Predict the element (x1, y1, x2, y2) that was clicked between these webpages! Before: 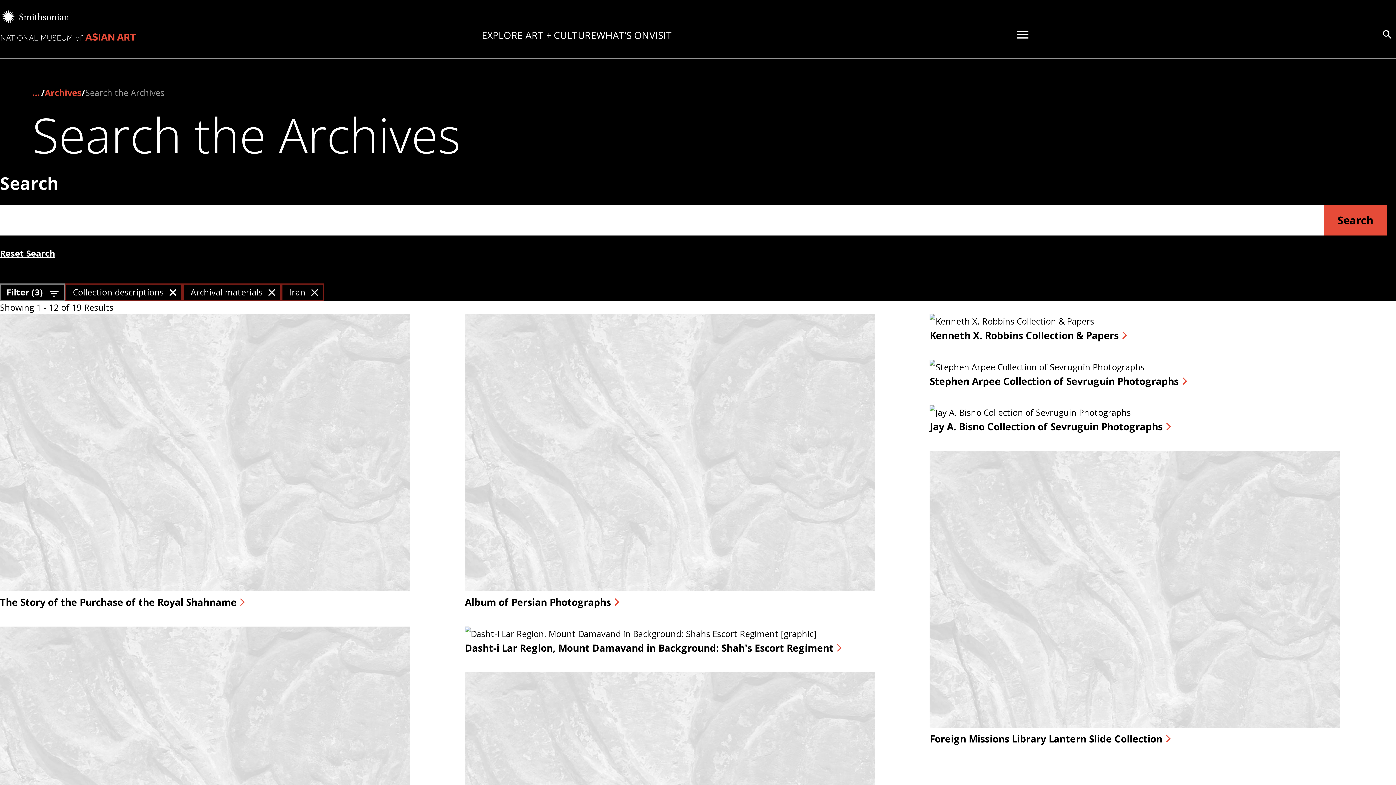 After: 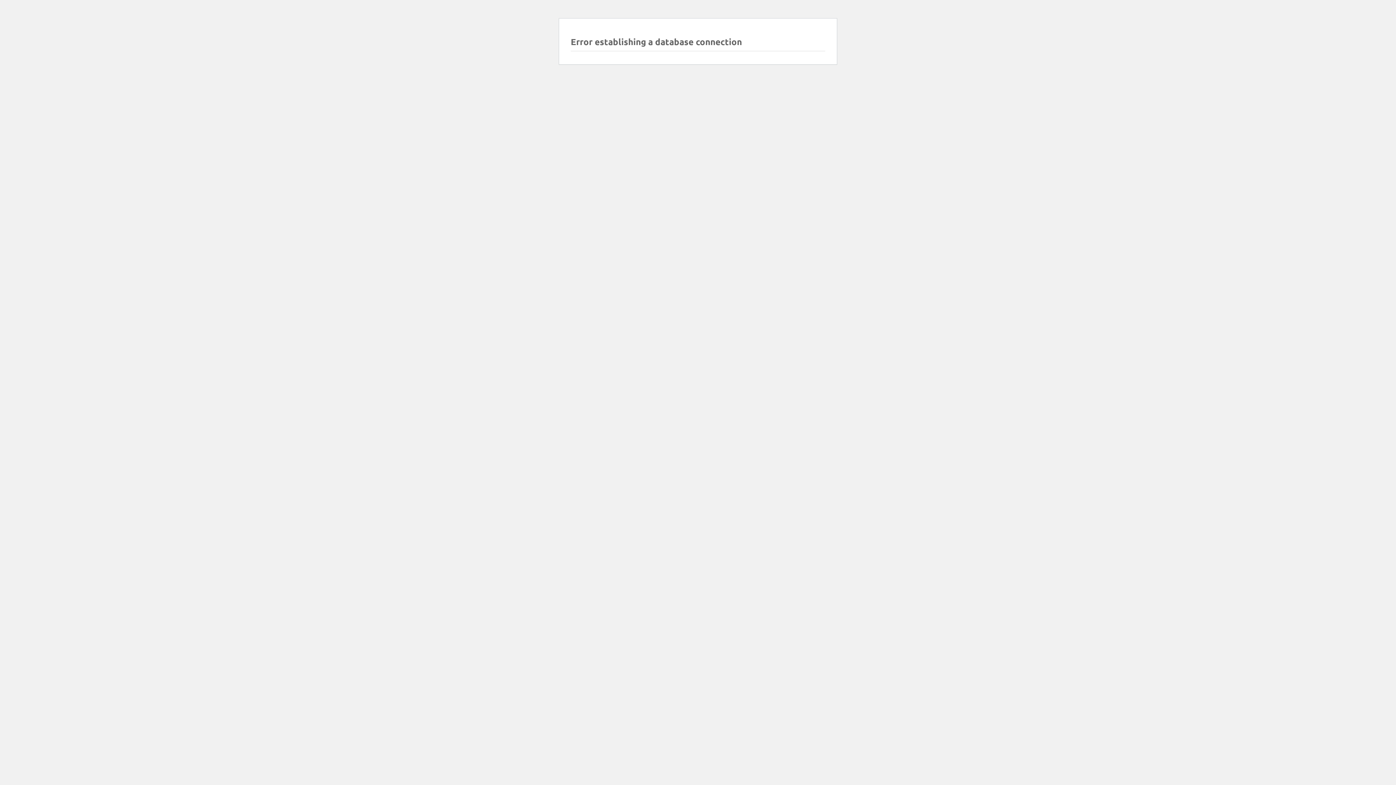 Action: bbox: (929, 420, 1383, 433) label: Jay A. Bisno Collection of Sevruguin Photographs